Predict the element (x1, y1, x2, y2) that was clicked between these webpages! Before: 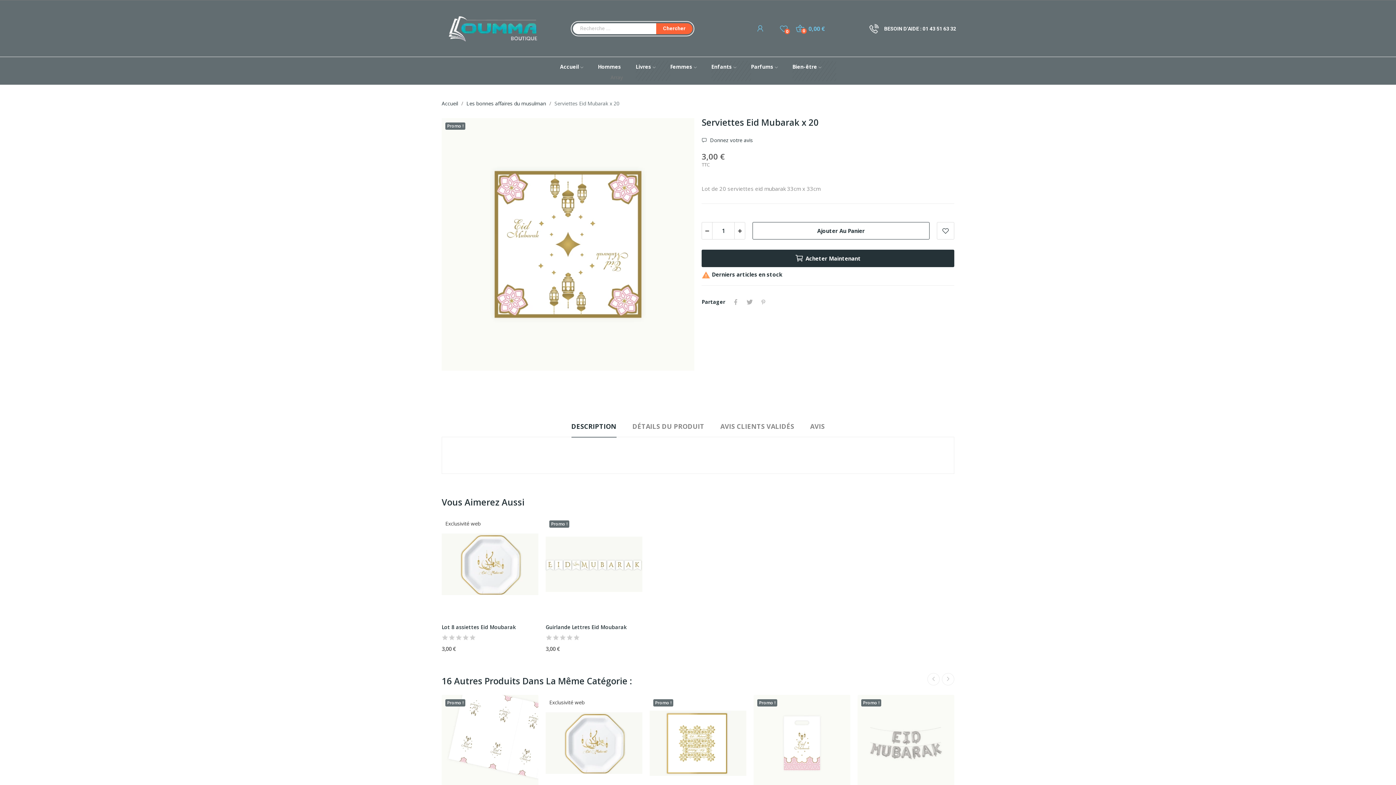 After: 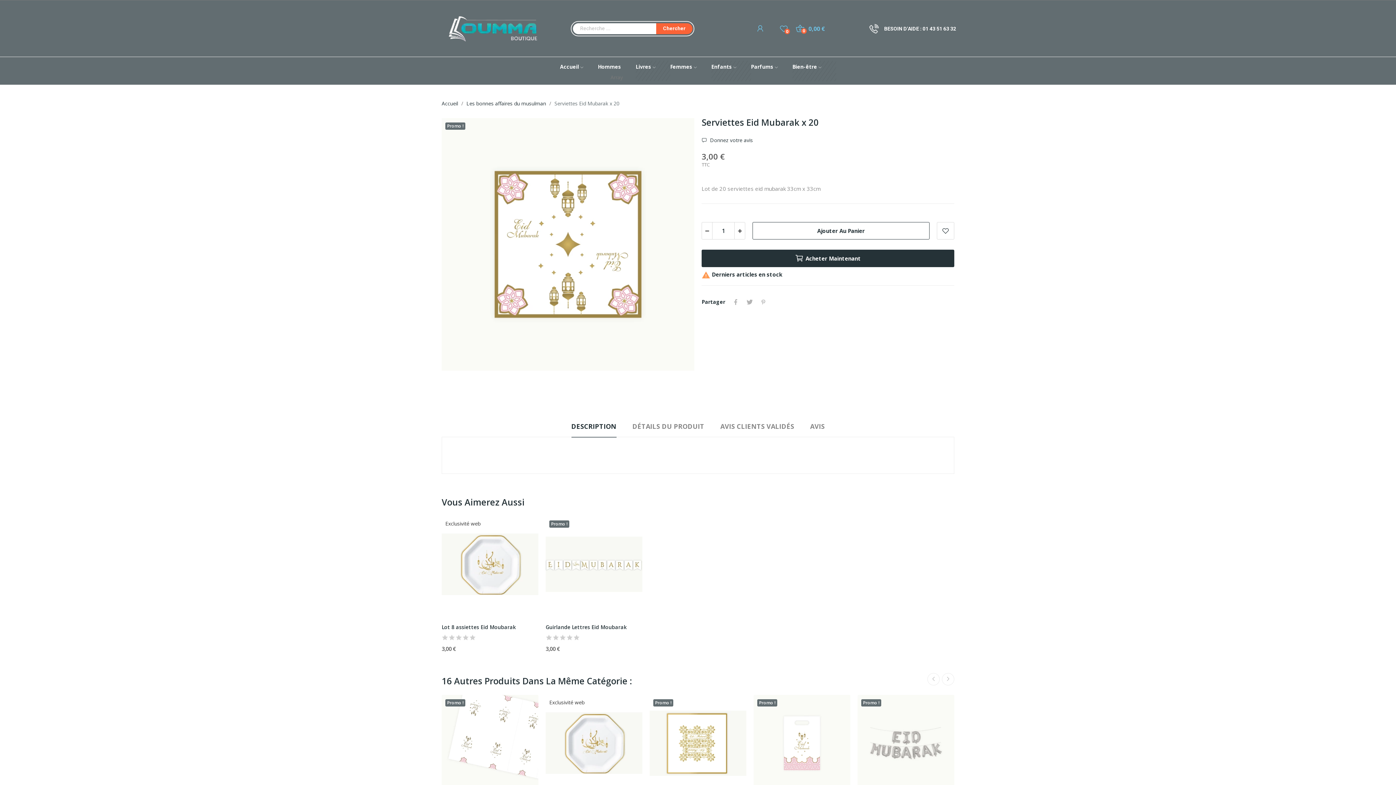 Action: label: 01 43 51 63 32 bbox: (922, 24, 956, 32)